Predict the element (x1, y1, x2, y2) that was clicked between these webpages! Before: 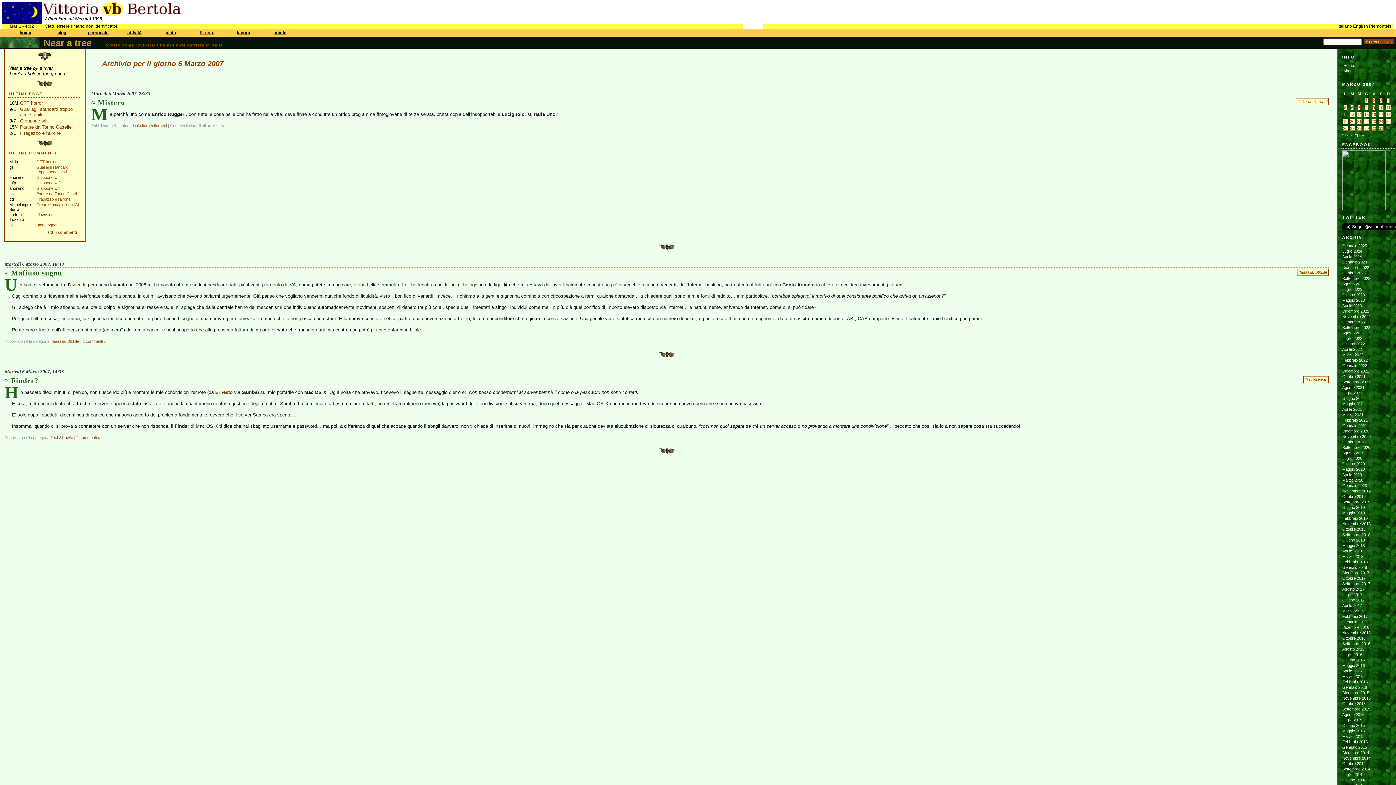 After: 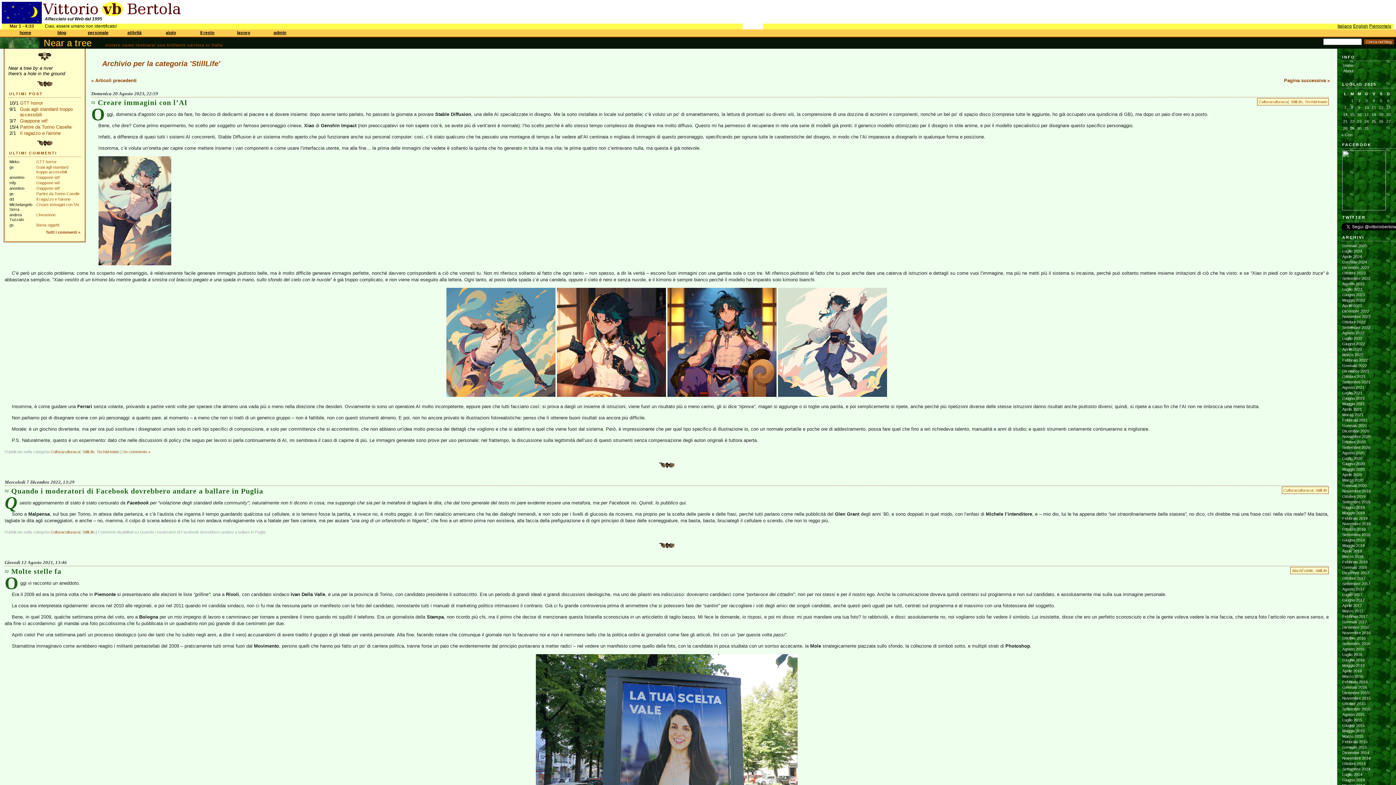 Action: label: StillLife bbox: (1315, 270, 1327, 274)